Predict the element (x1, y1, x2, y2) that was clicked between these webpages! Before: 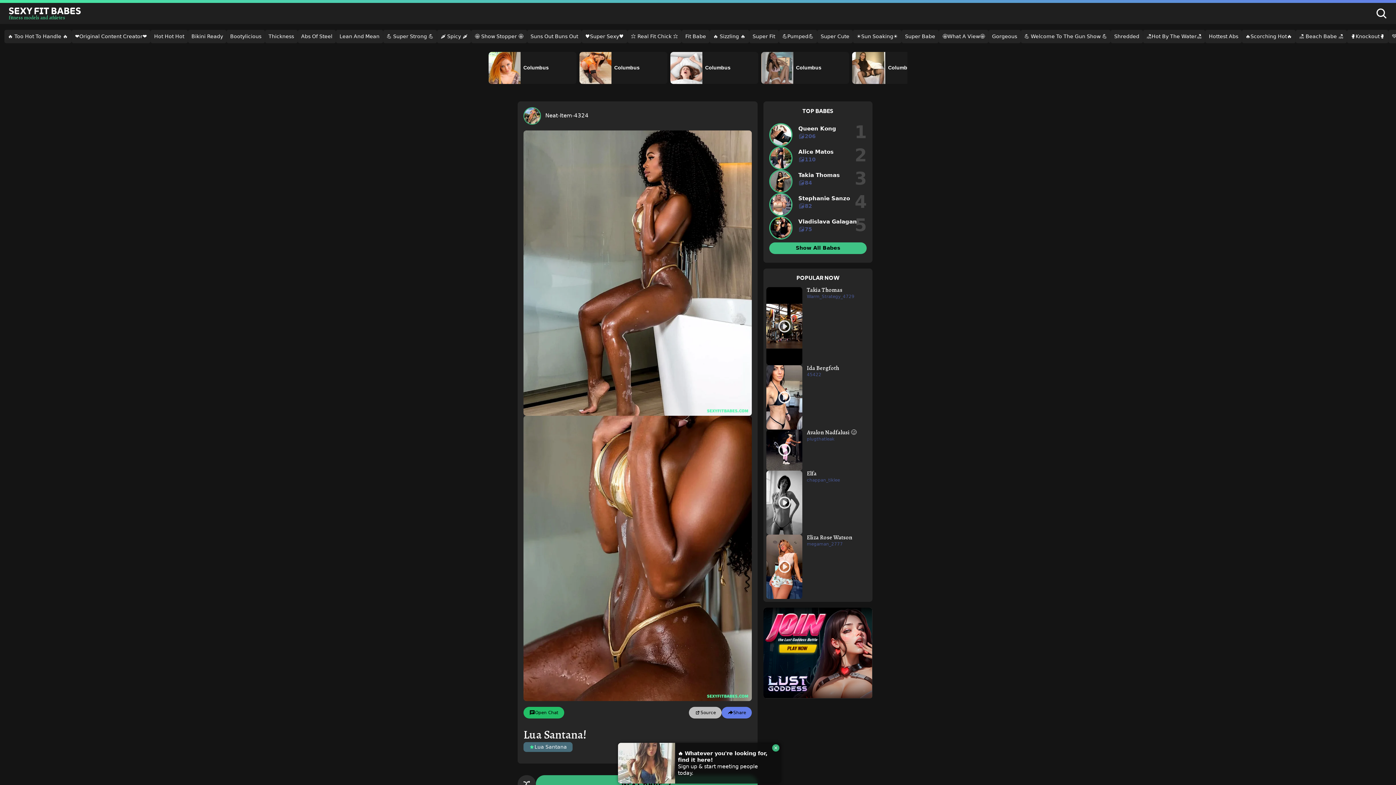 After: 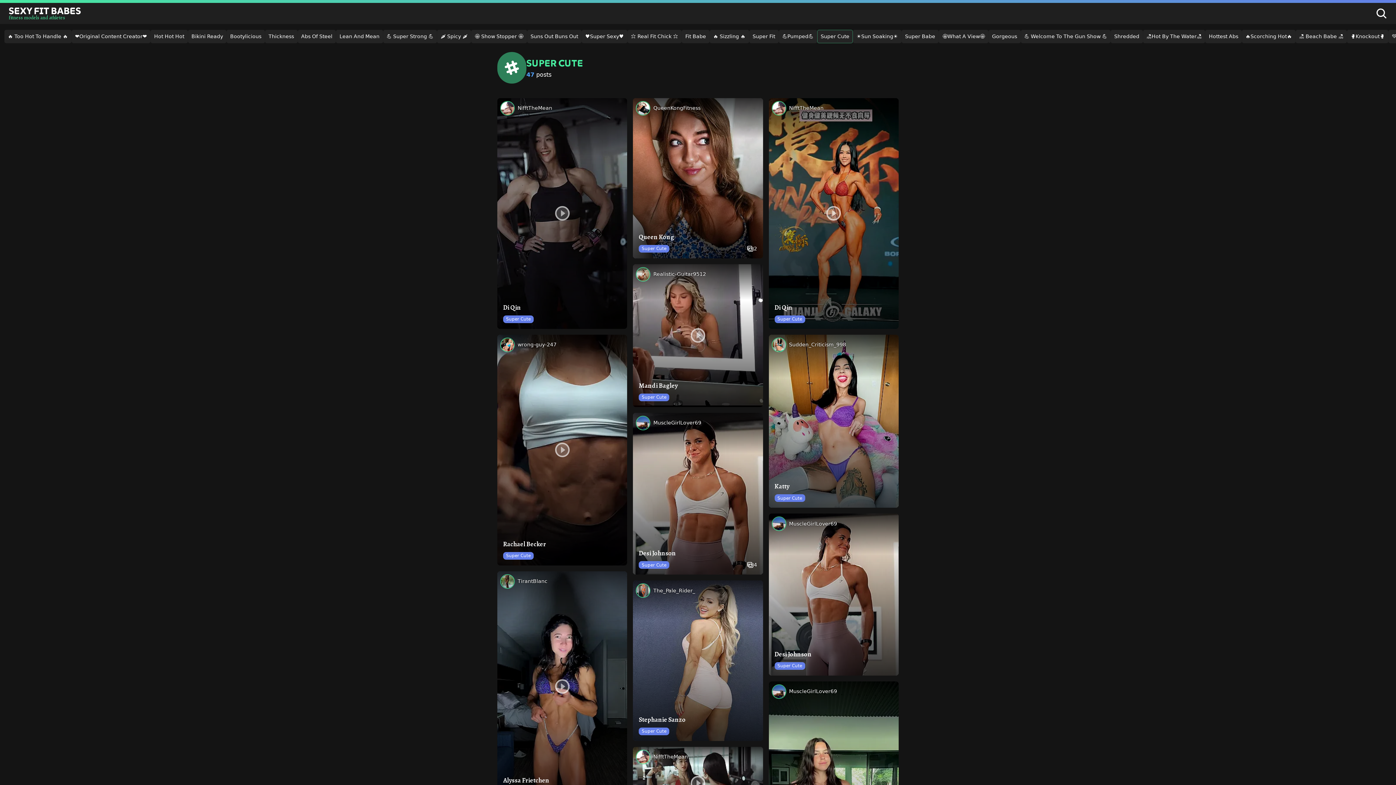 Action: bbox: (817, 29, 853, 43) label: Super Cute